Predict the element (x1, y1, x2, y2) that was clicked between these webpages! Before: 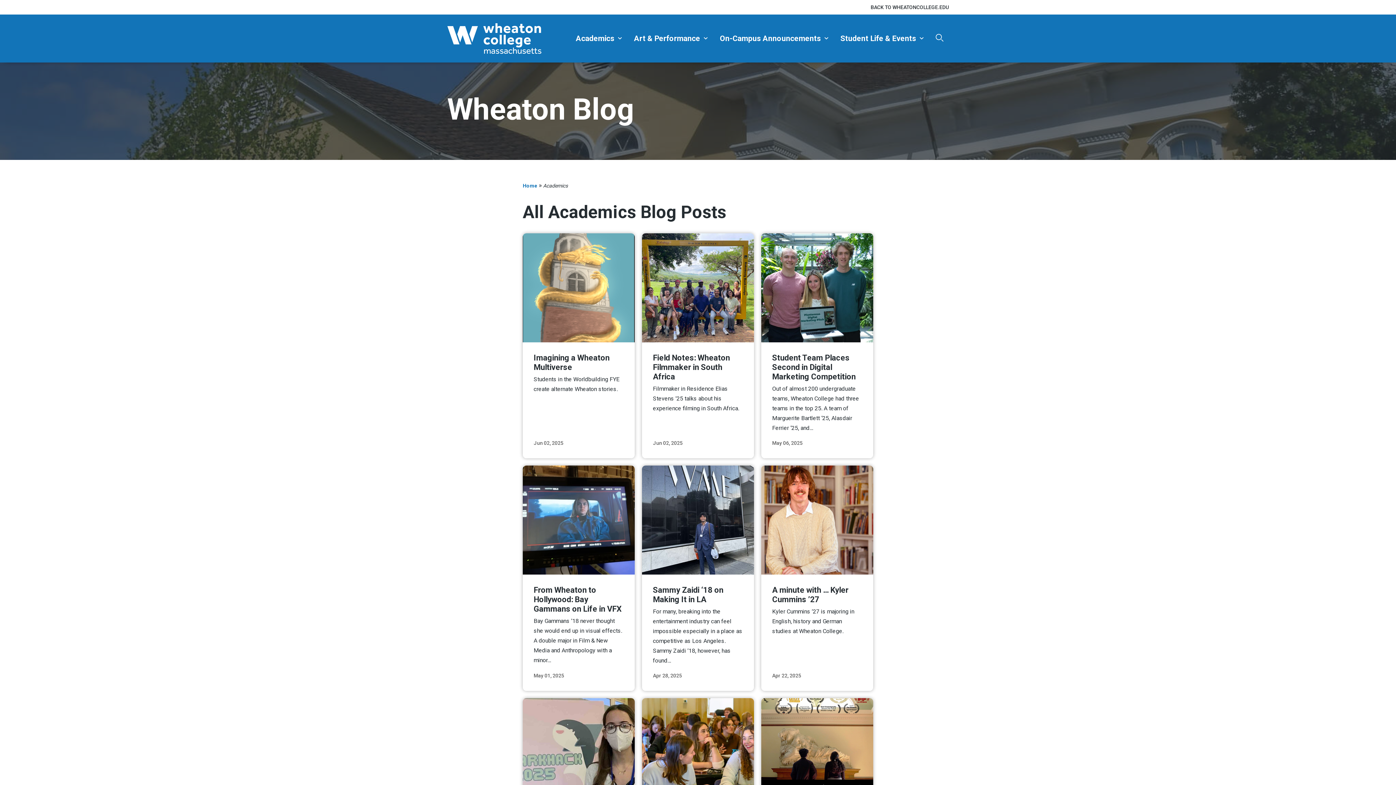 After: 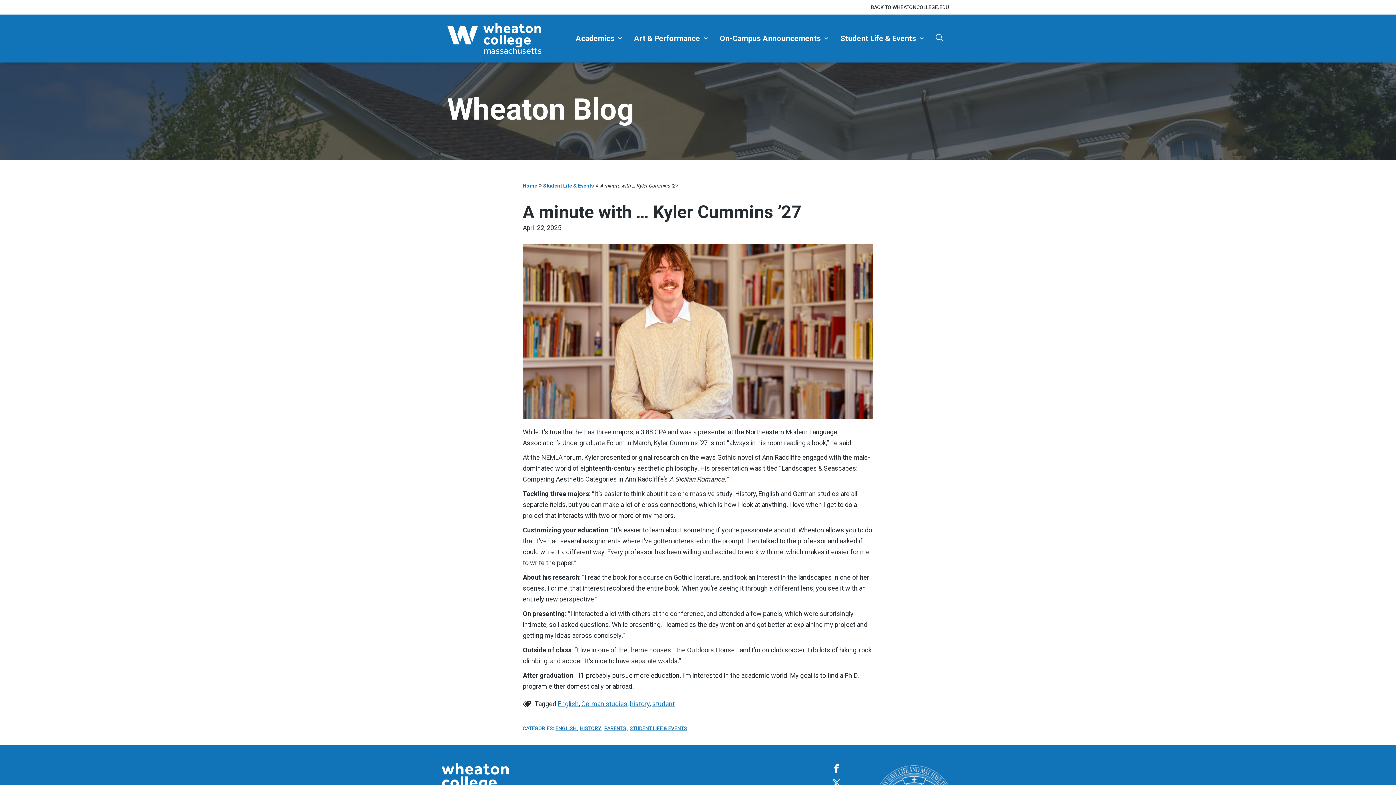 Action: bbox: (761, 465, 873, 691) label: Apr 22, 2025
A minute with … Kyler Cummins ’27
Kyler Cummins ’27 is majoring in English, history and German studies at Wheaton College.
Wheaton Blog
Read More